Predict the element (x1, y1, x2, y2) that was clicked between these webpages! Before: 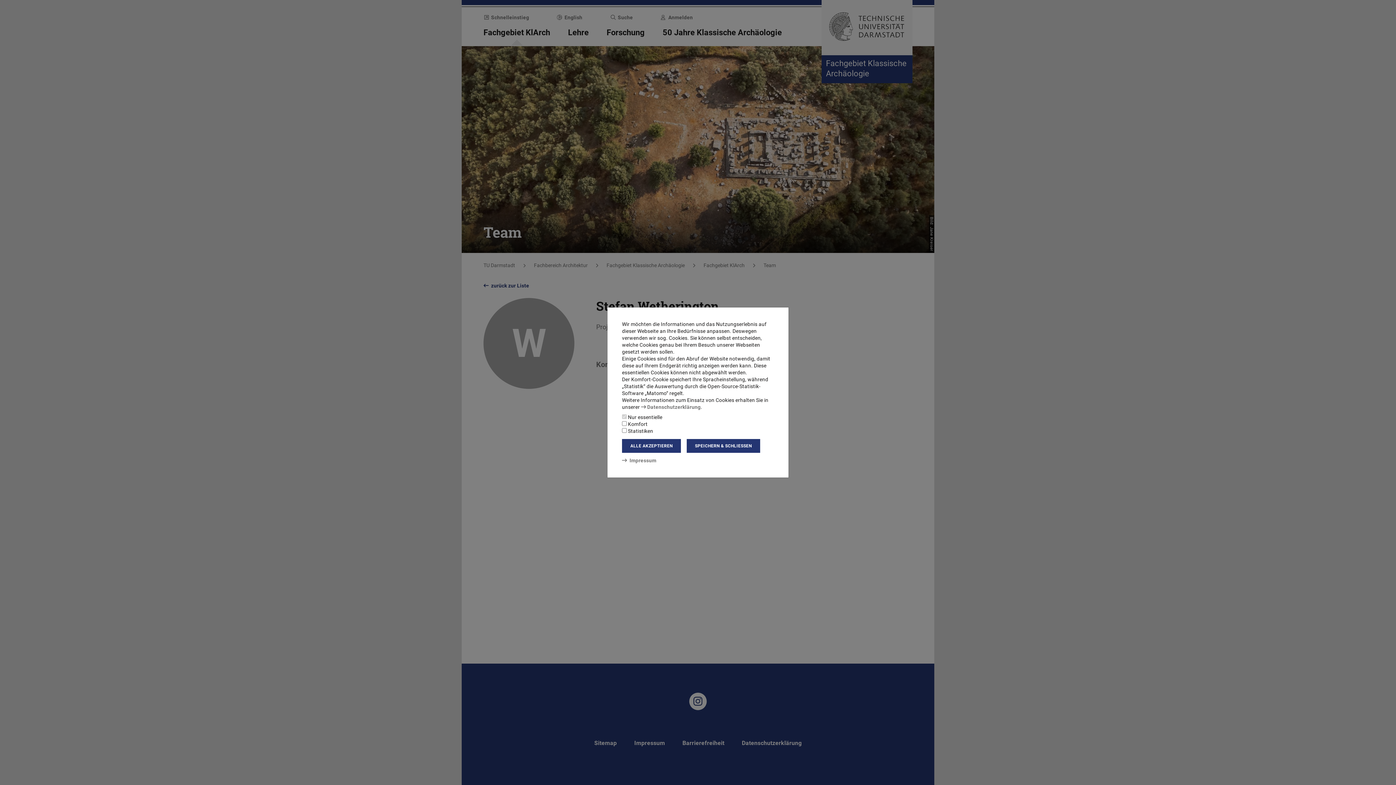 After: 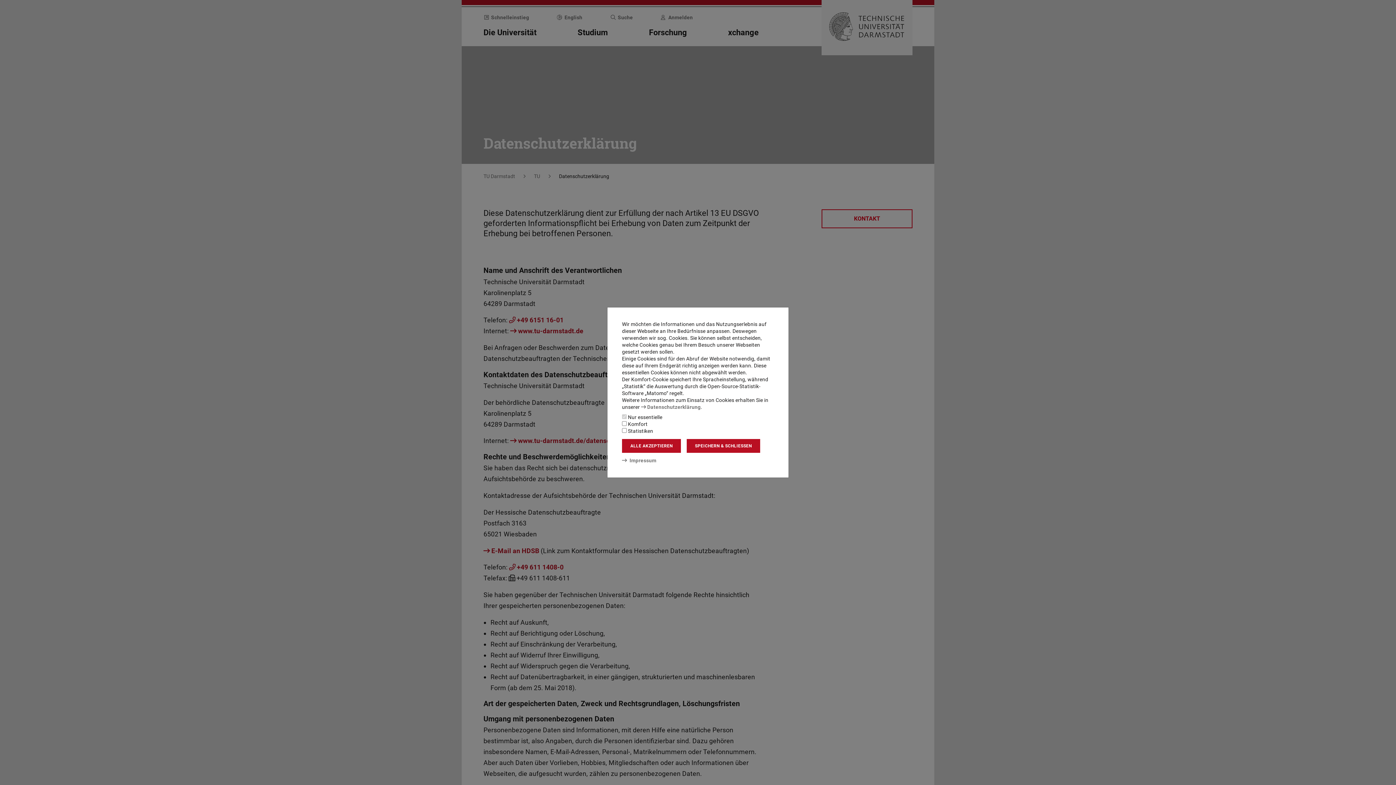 Action: label: Datenschutzerklärung bbox: (641, 404, 700, 410)